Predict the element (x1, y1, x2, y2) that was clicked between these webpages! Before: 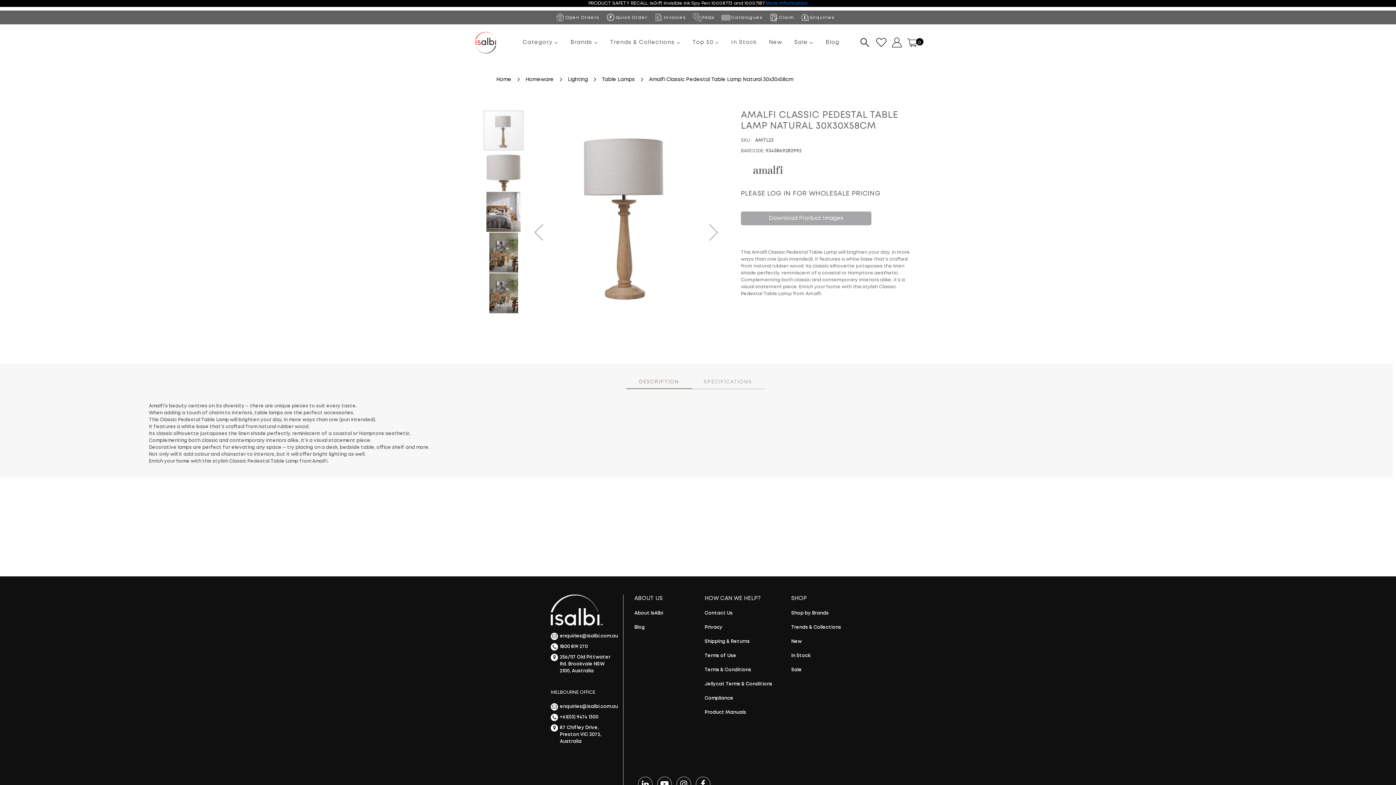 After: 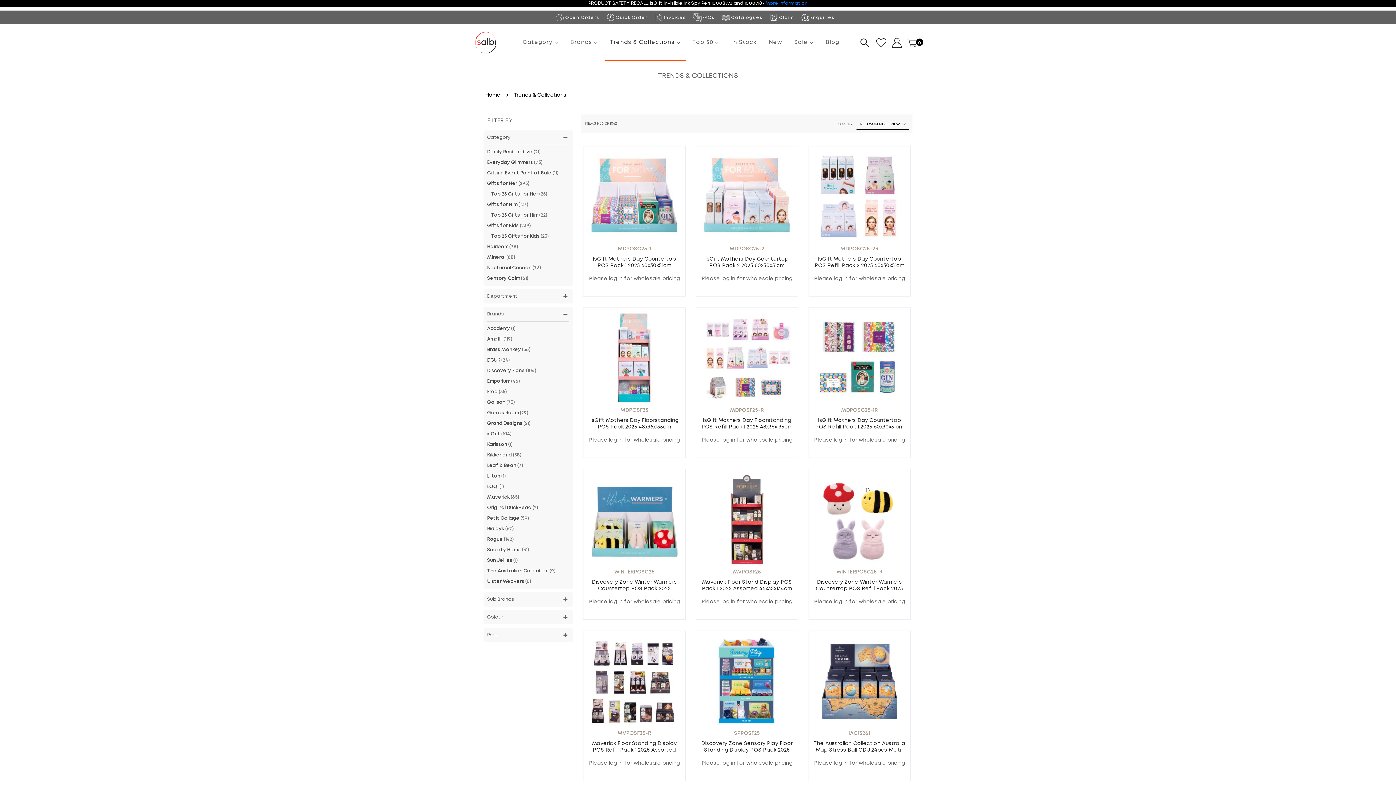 Action: bbox: (791, 622, 845, 633) label: Trends & Collections